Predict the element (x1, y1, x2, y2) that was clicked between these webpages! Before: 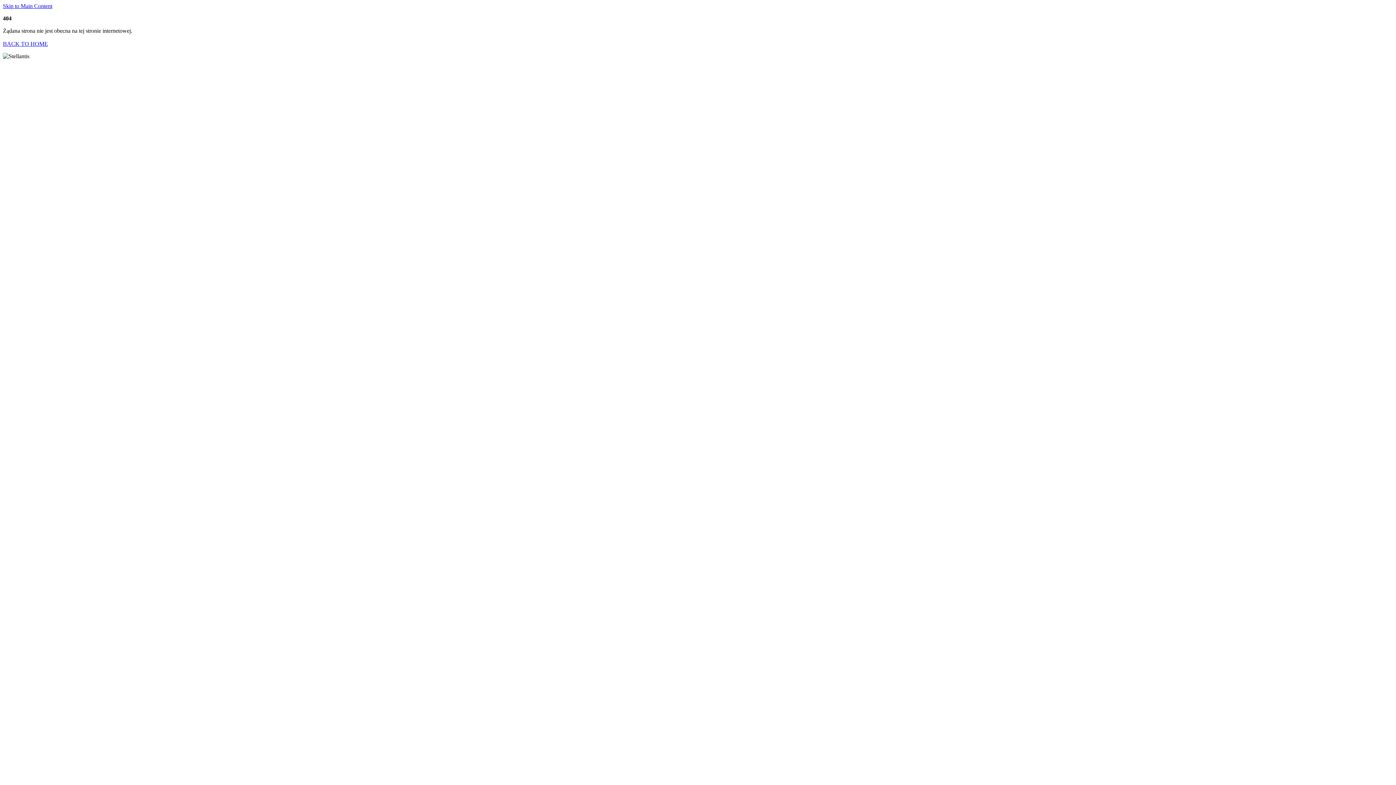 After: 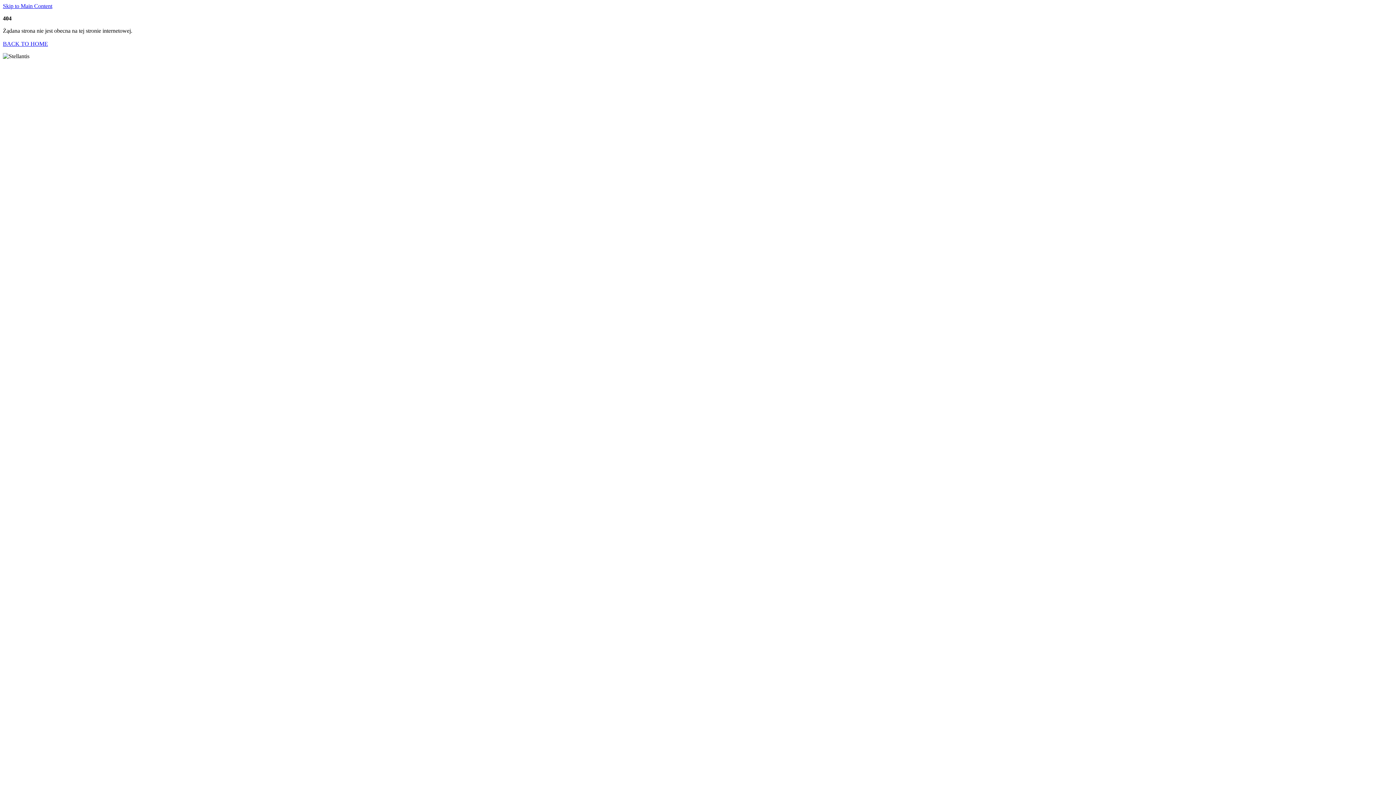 Action: bbox: (2, 2, 52, 9) label: Skip to Main Content